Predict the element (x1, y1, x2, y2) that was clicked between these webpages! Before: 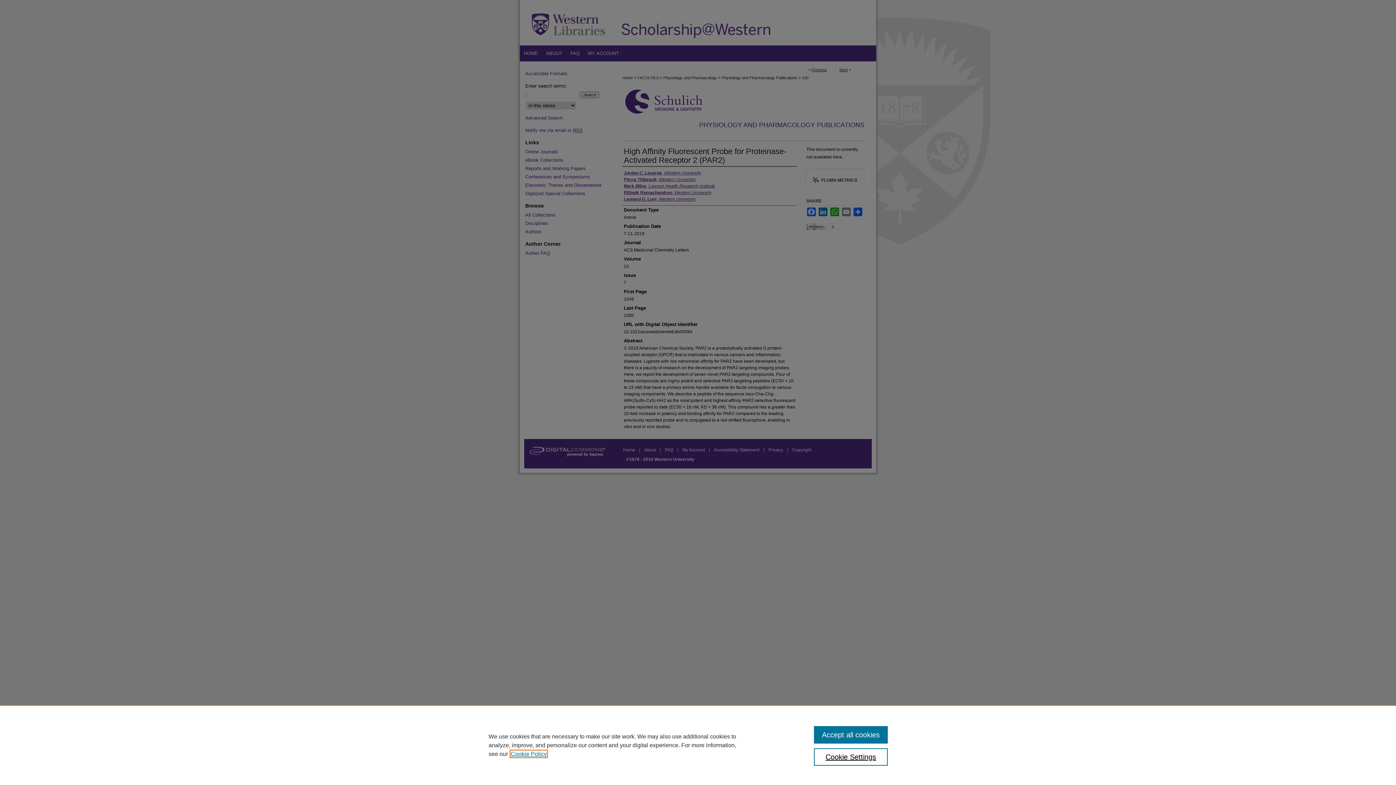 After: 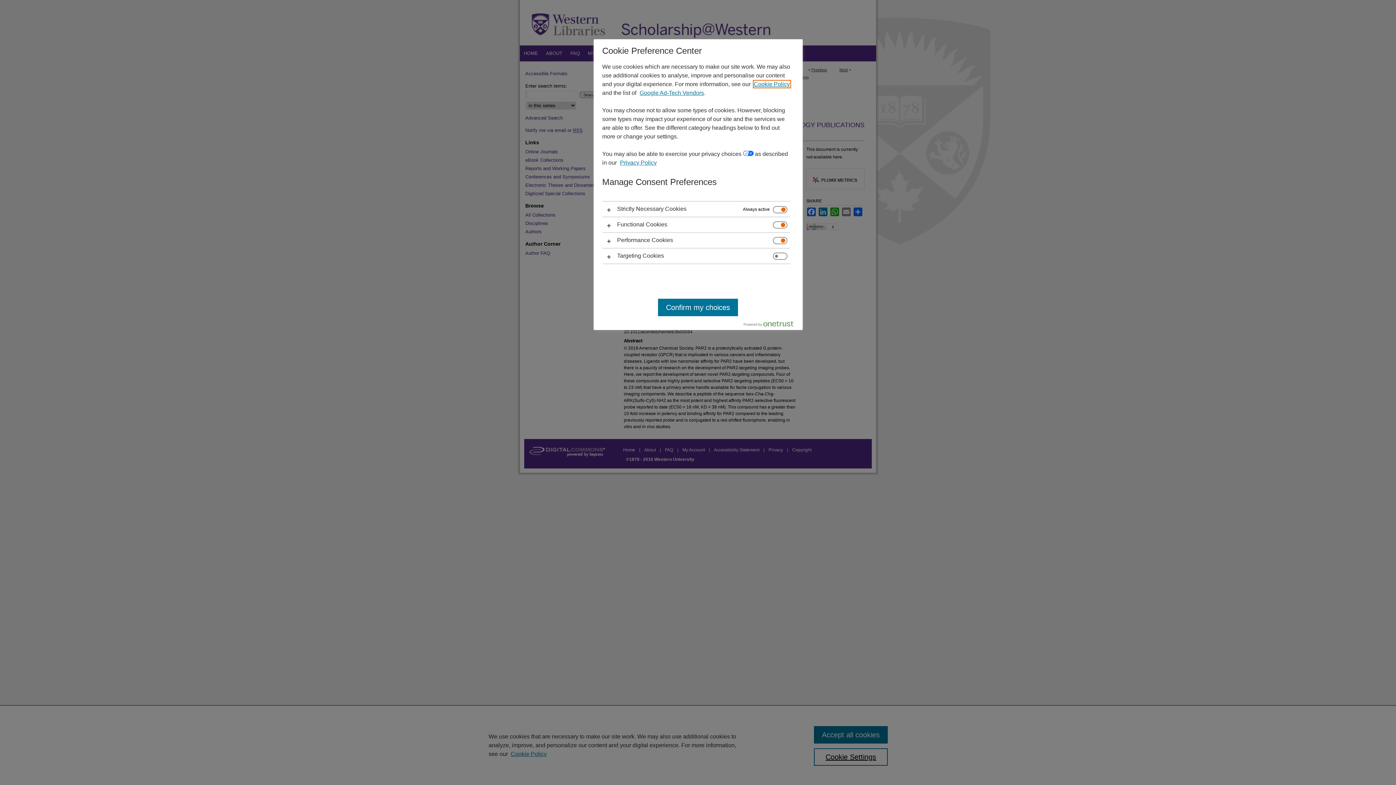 Action: bbox: (814, 748, 887, 766) label: Cookie Settings